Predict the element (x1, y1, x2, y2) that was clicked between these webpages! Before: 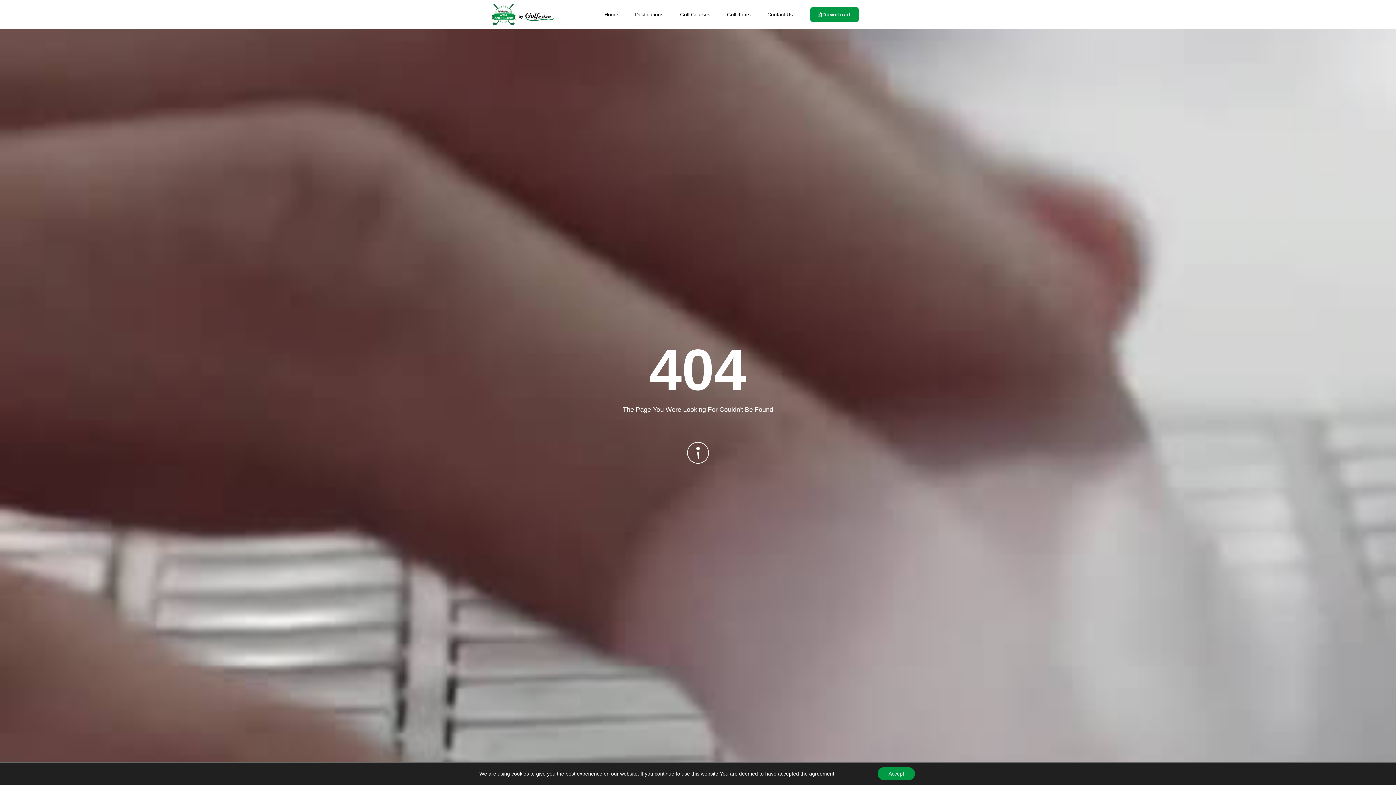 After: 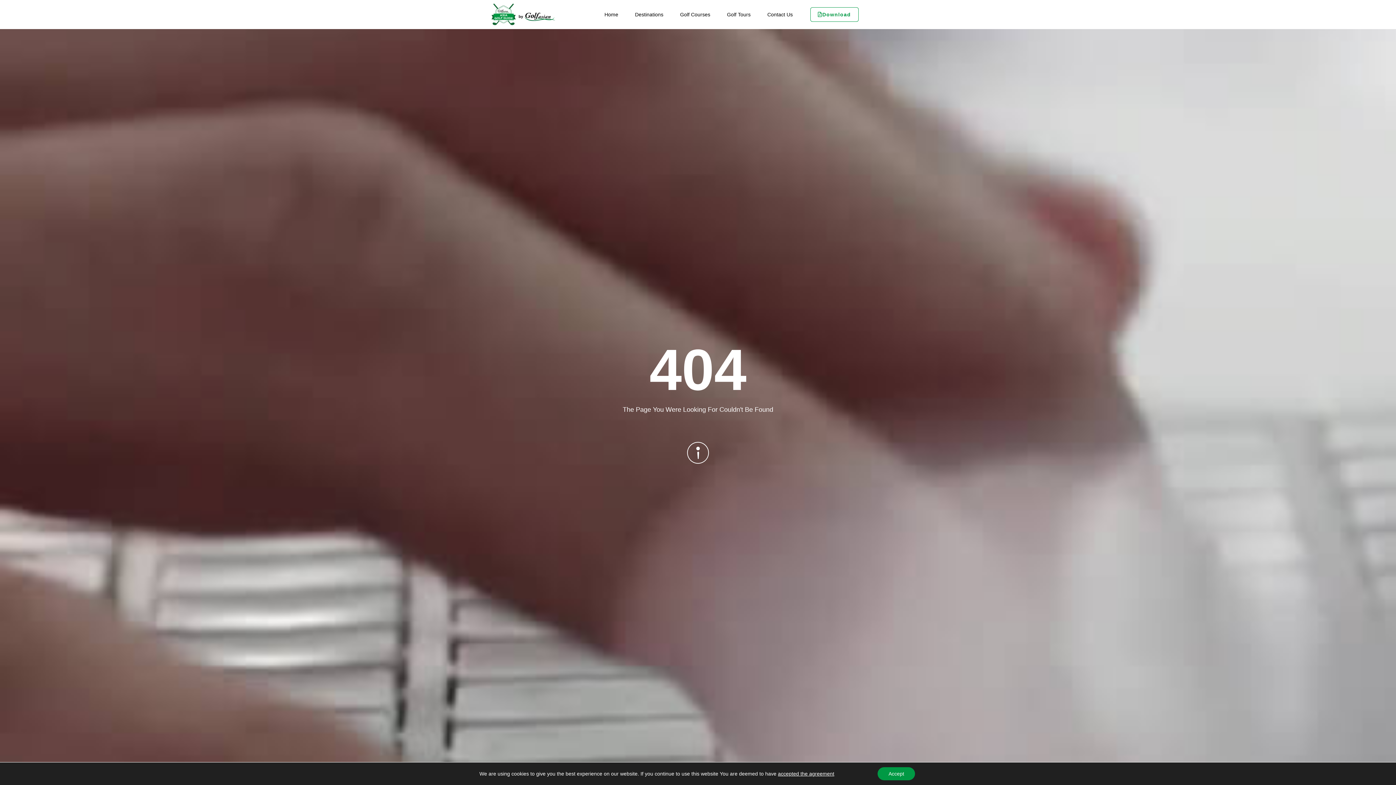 Action: bbox: (810, 7, 858, 21) label: Download